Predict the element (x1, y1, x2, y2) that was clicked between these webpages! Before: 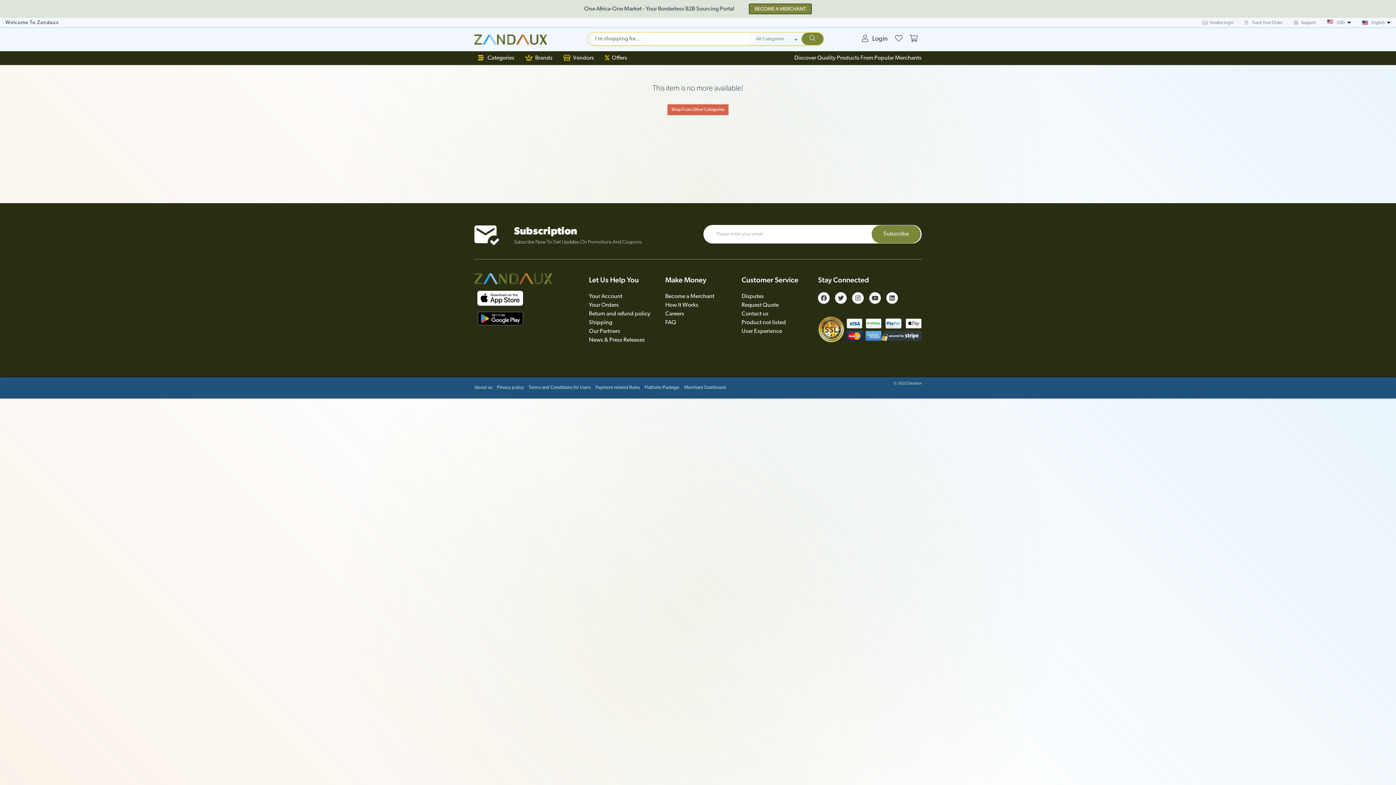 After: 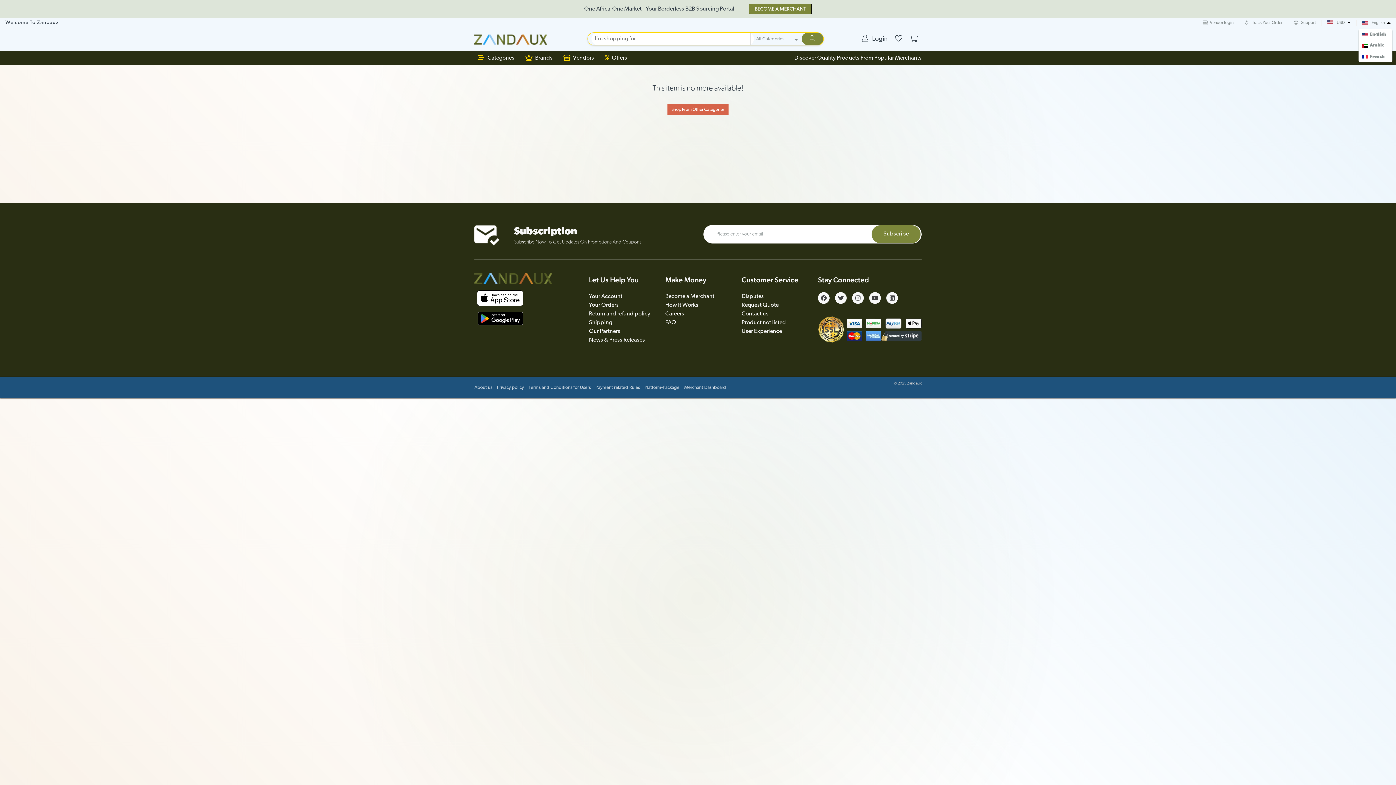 Action: label: English bbox: (1357, 19, 1390, 26)